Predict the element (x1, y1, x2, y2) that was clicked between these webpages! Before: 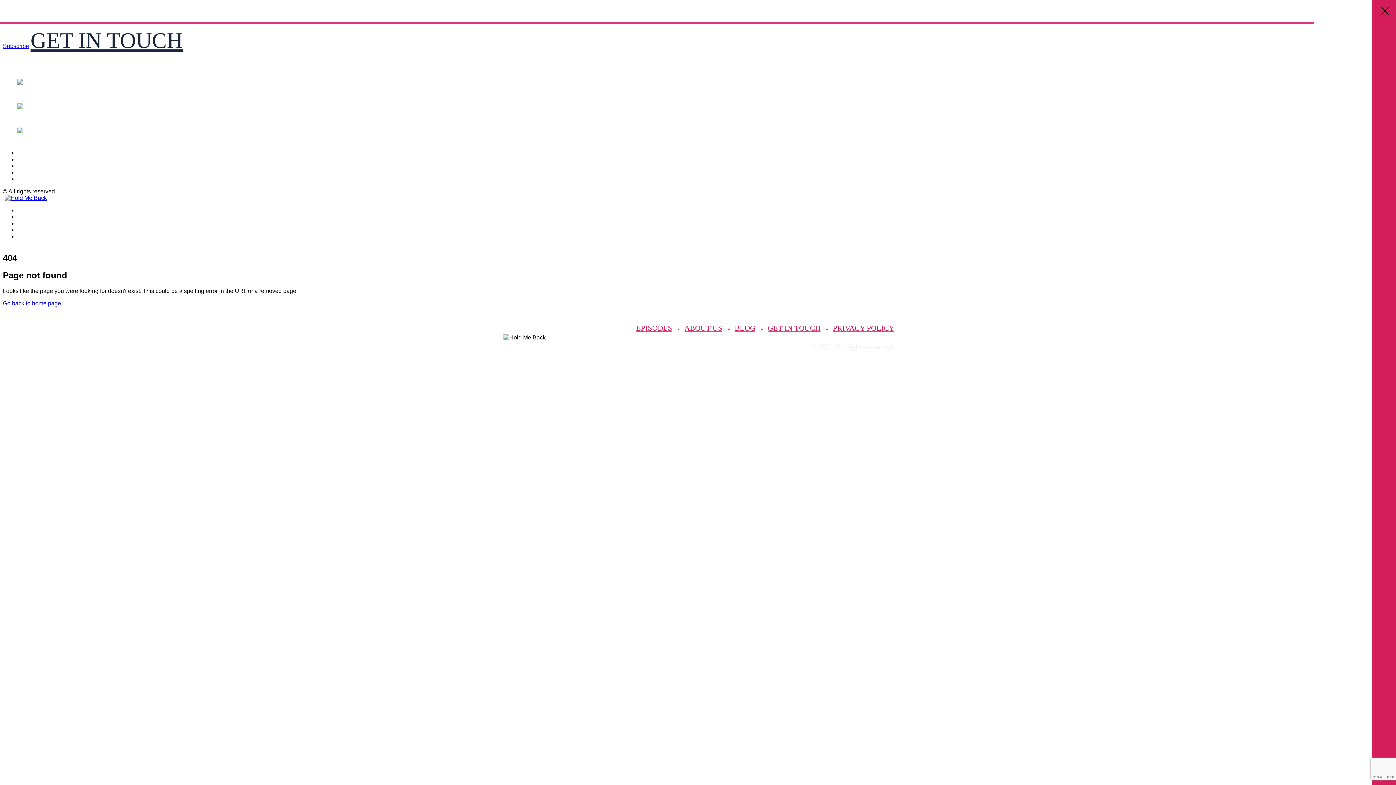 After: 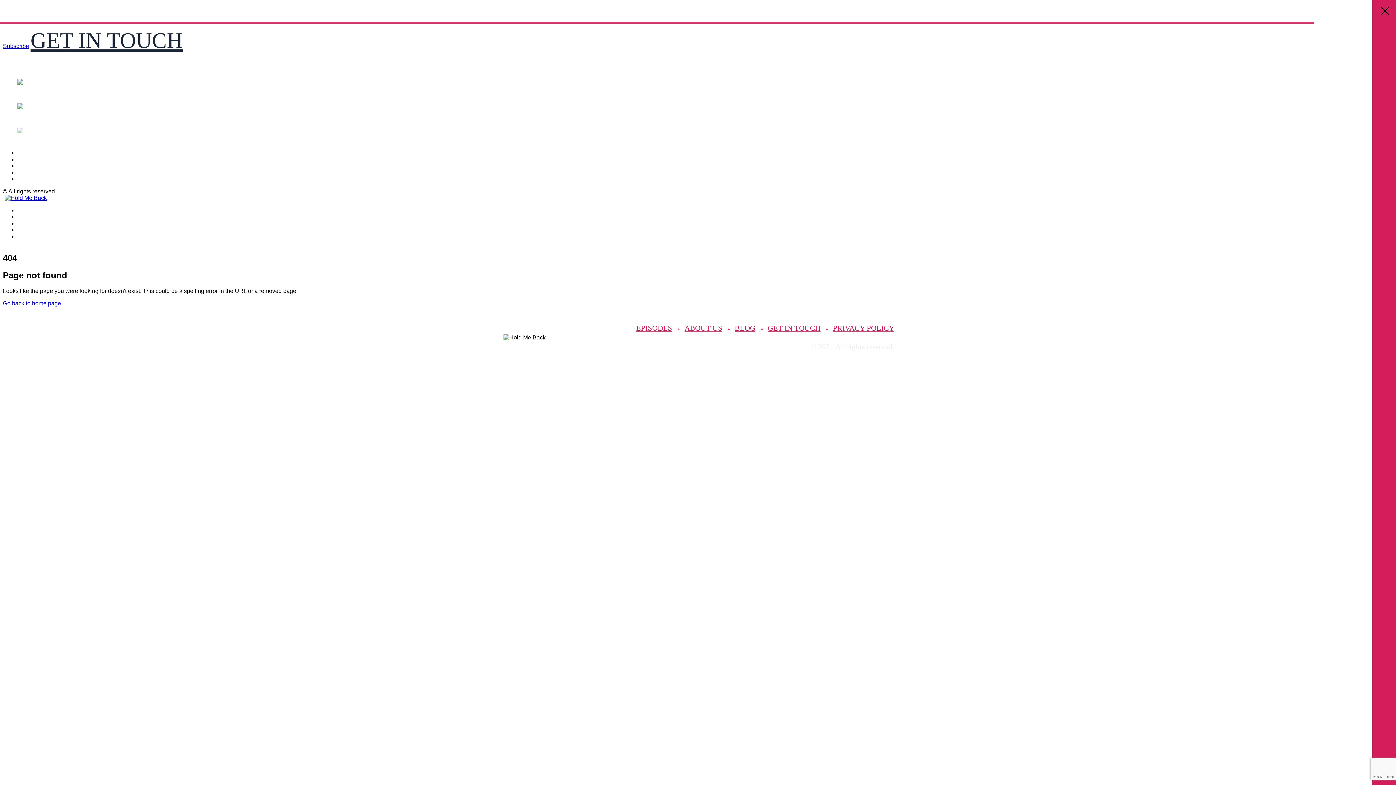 Action: bbox: (17, 113, 23, 138)